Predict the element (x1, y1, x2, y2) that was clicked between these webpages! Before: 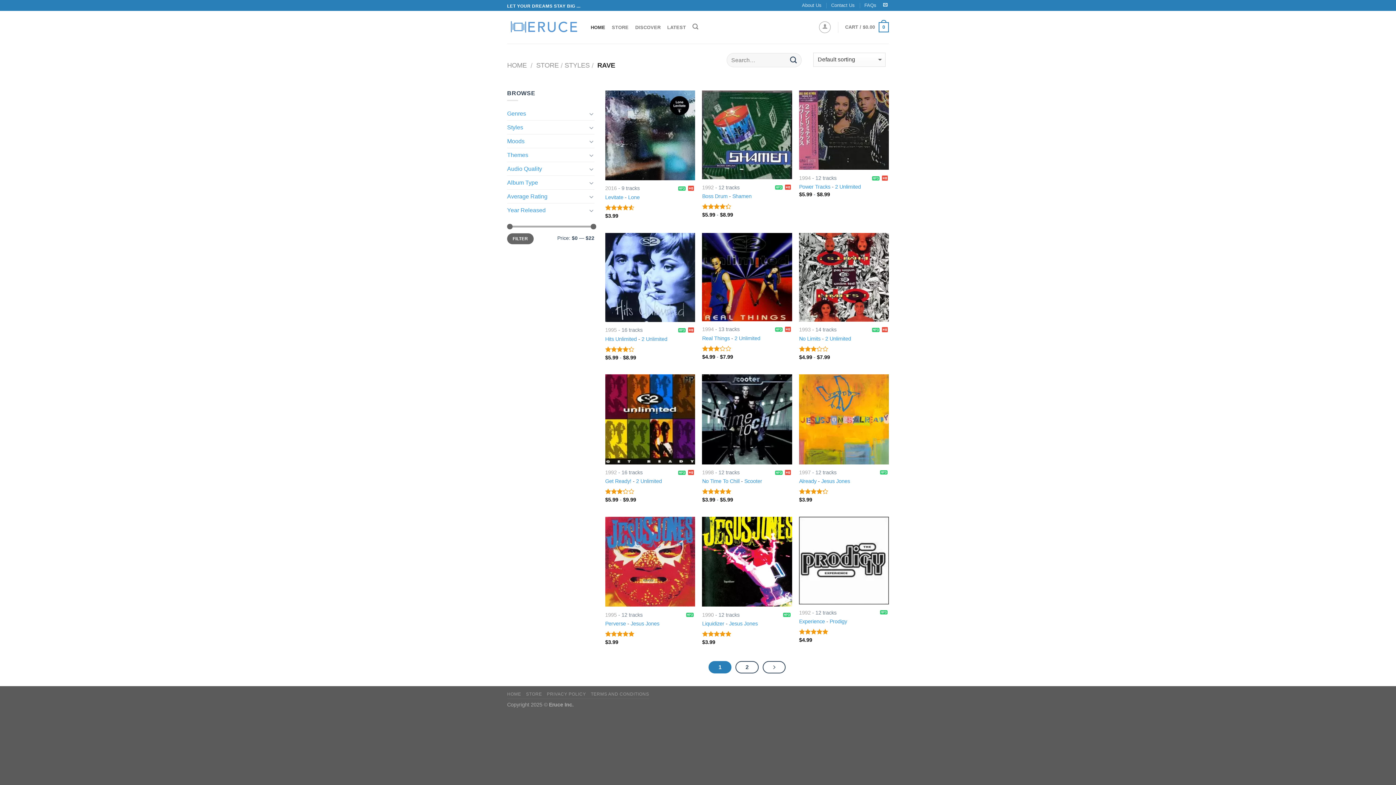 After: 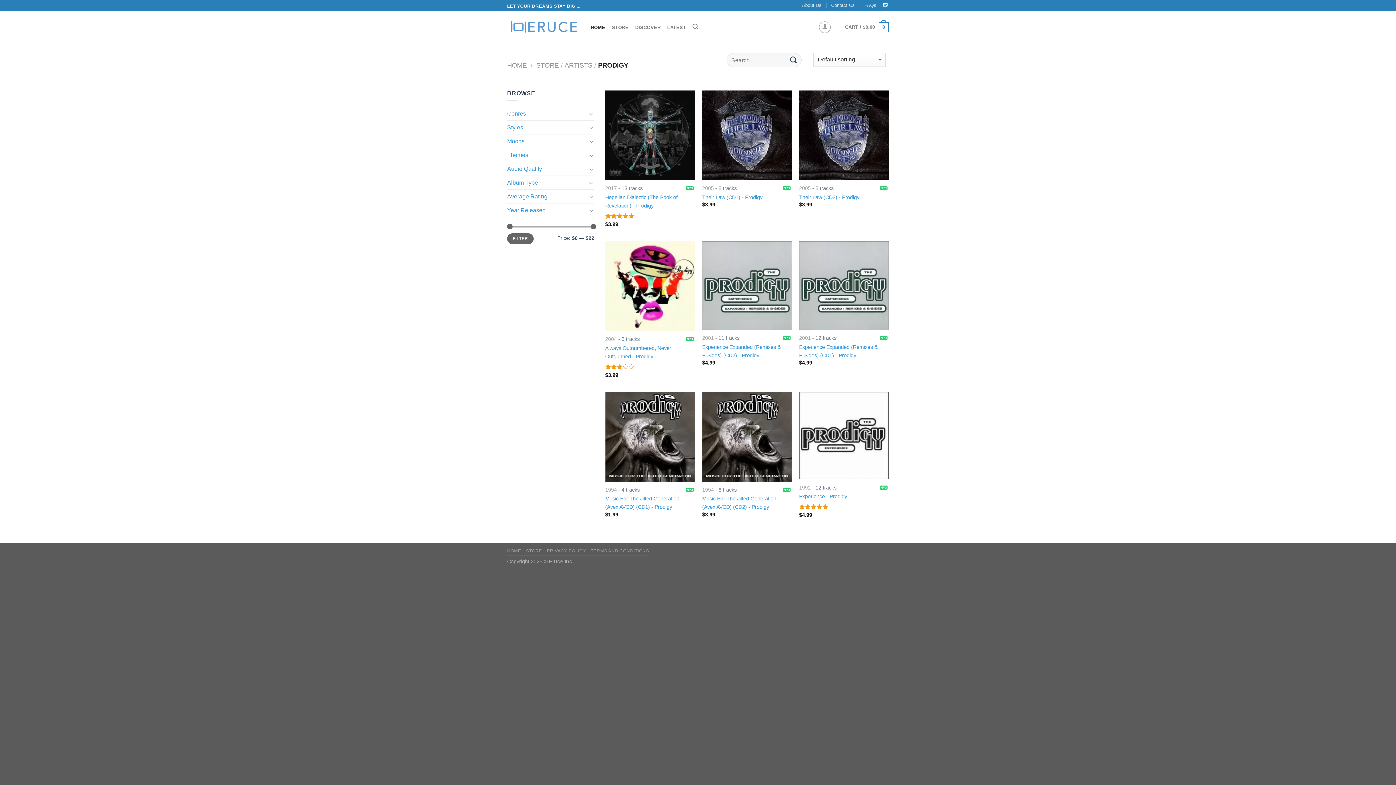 Action: bbox: (829, 618, 847, 625) label: Artist - Prodigy